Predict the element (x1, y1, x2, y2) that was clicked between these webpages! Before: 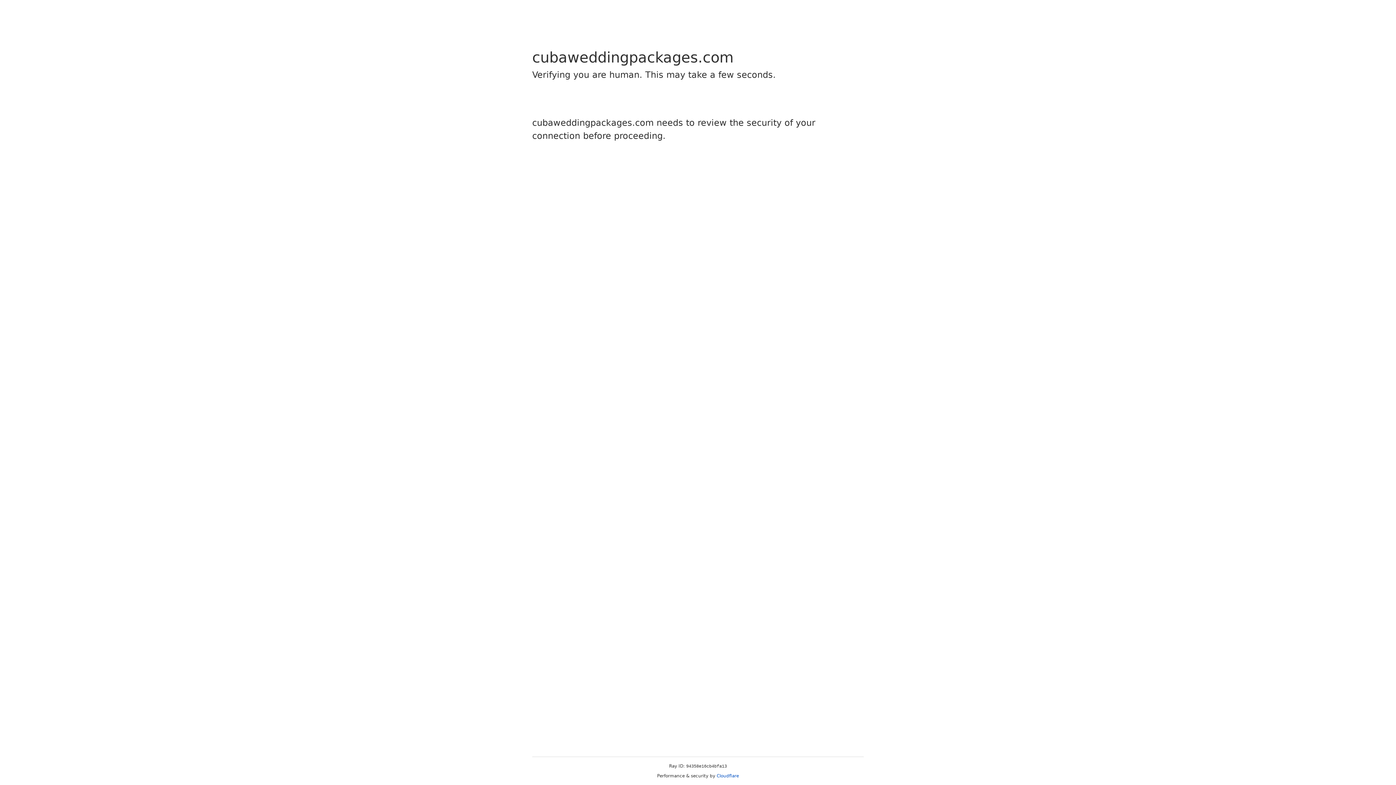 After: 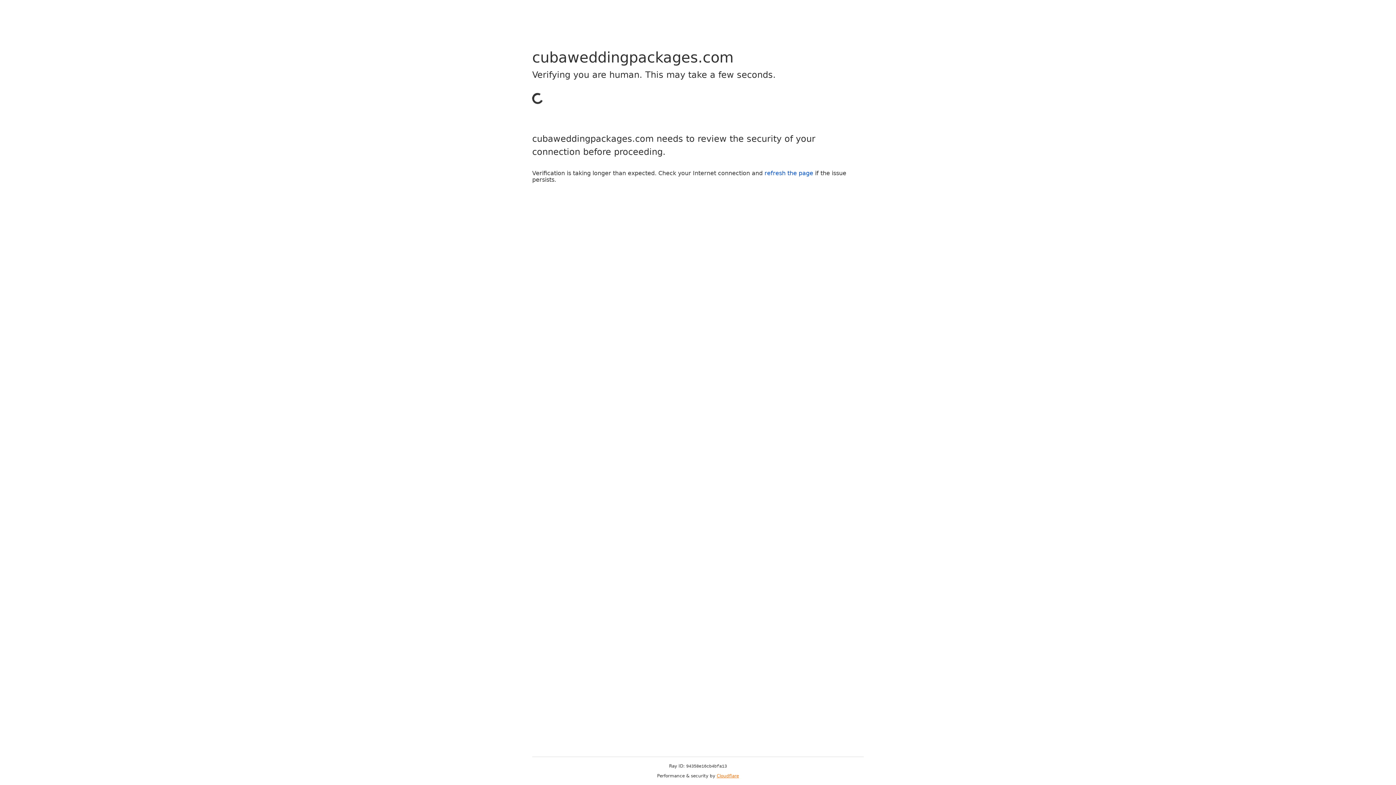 Action: label: Cloudflare bbox: (716, 773, 739, 778)